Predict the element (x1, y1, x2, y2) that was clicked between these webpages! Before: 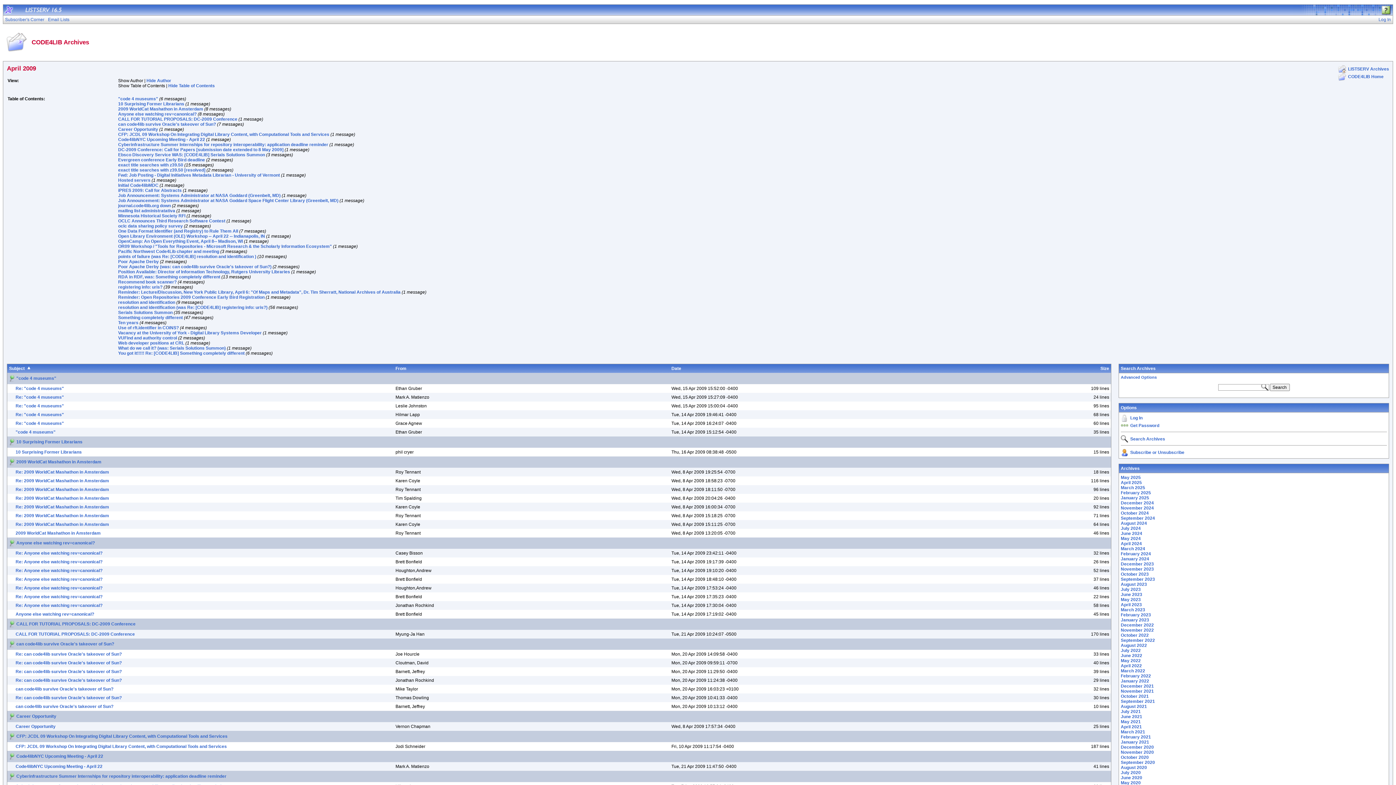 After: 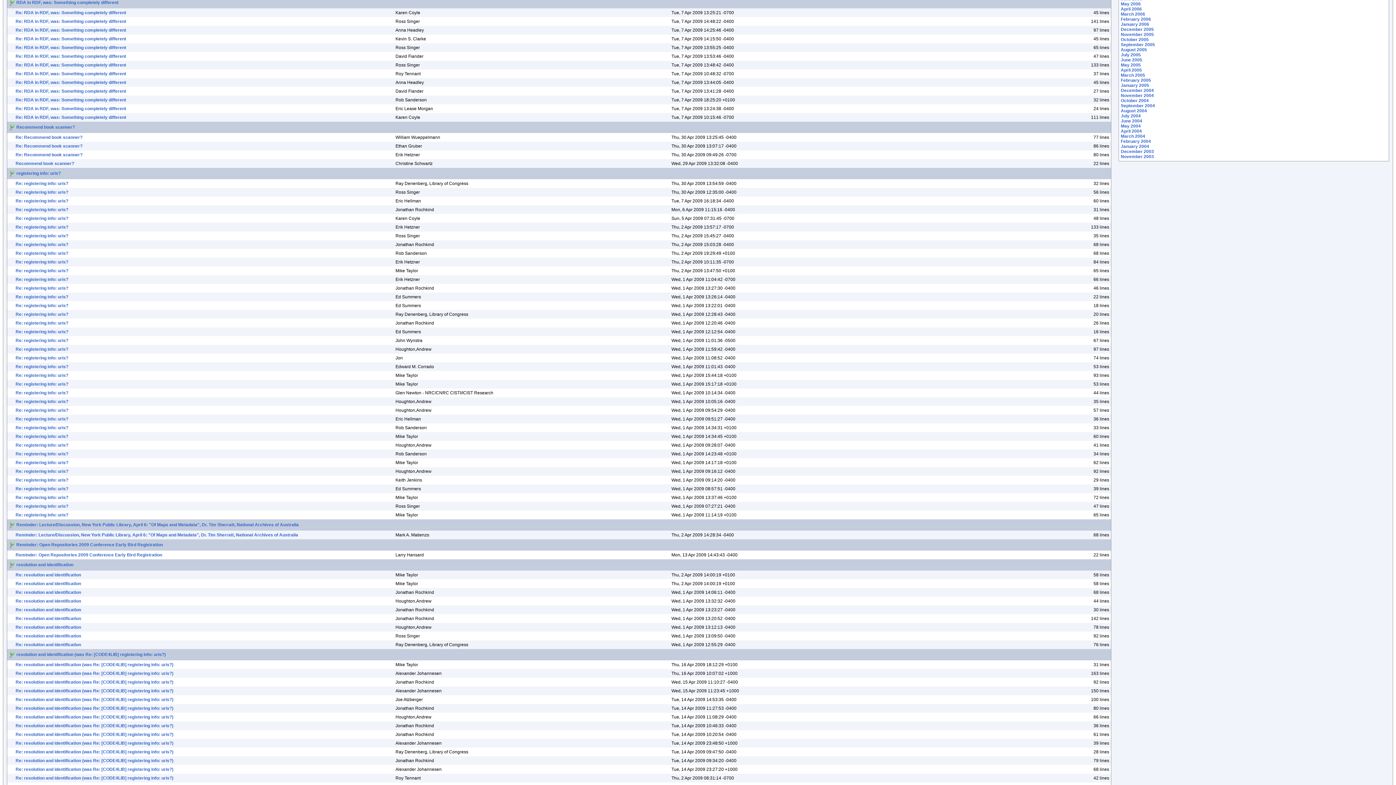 Action: label: RDA in RDF, was: Something completely different bbox: (118, 274, 220, 279)